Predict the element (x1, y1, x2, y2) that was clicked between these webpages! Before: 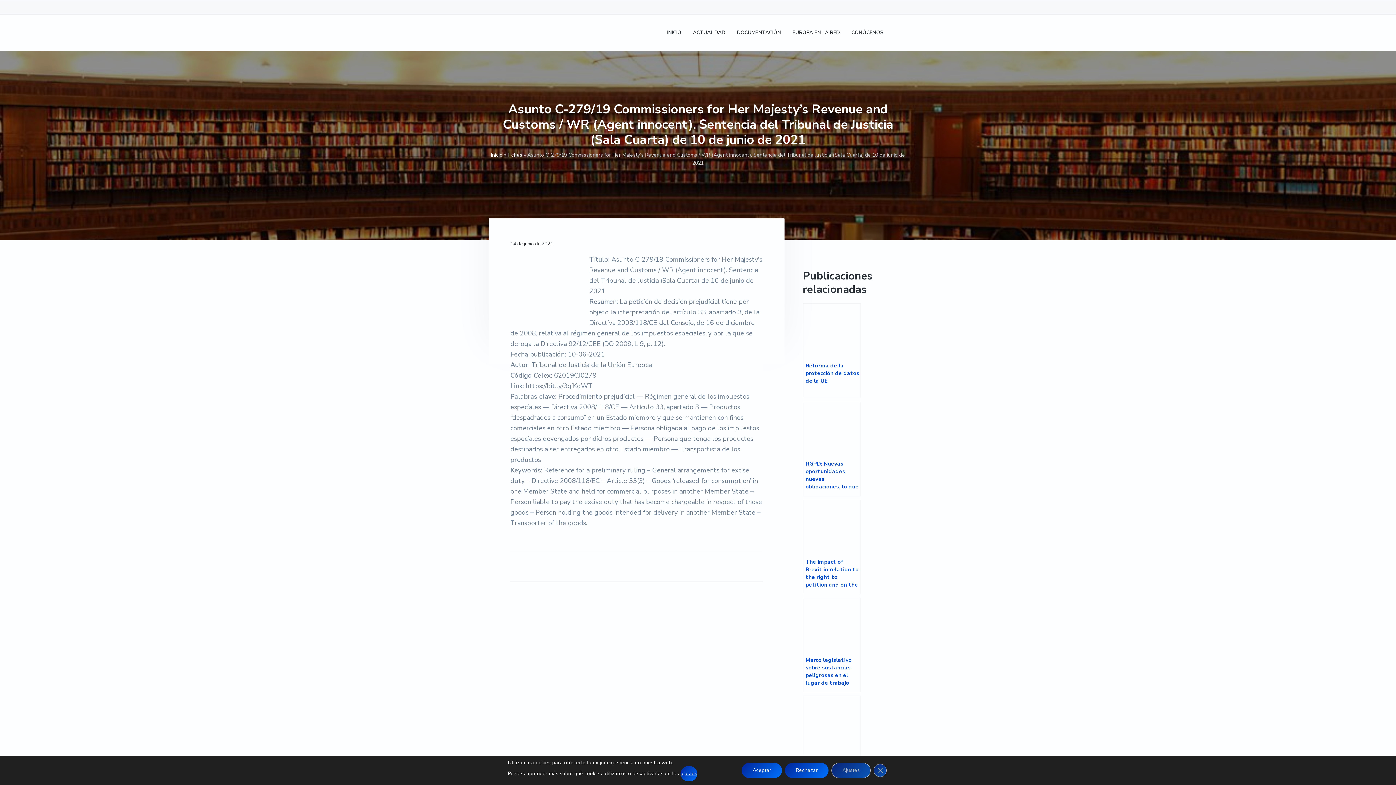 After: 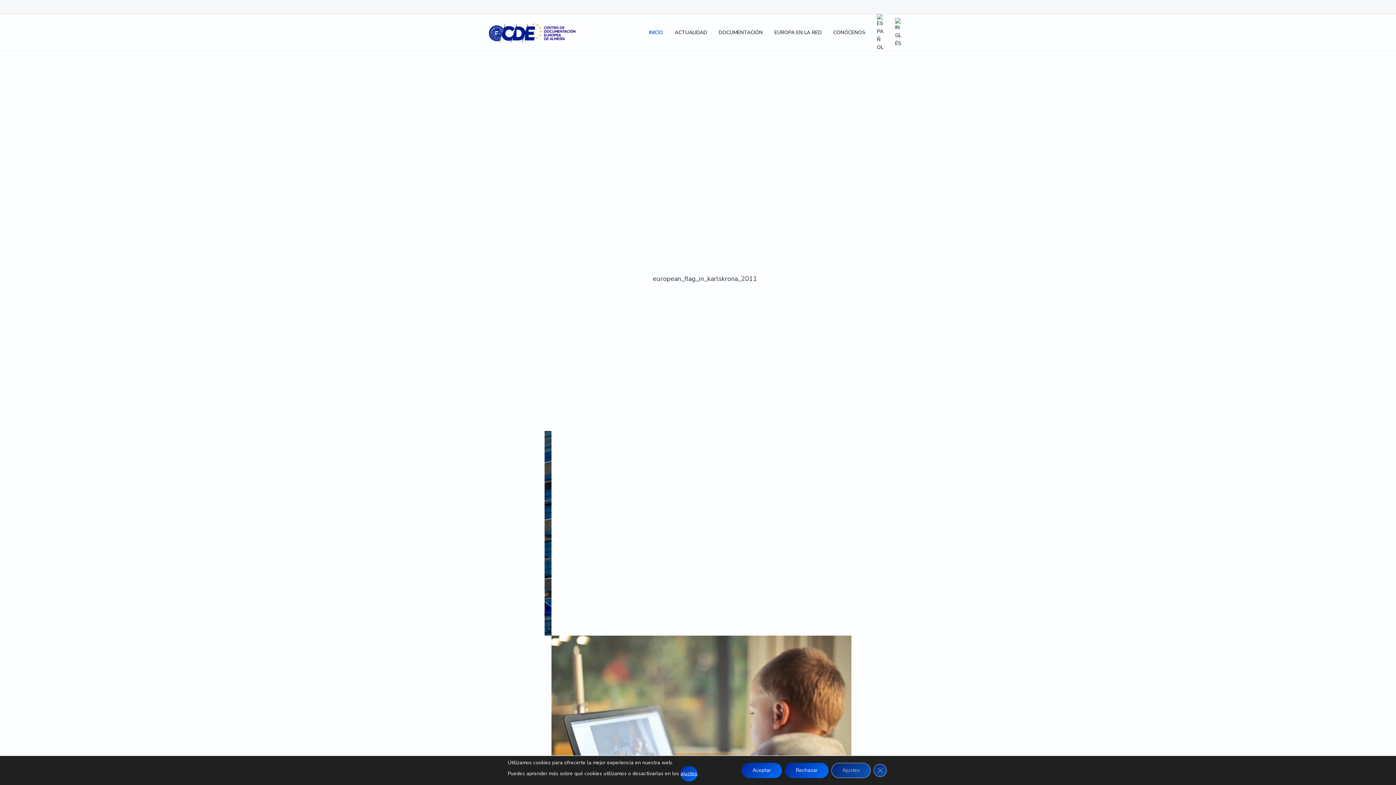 Action: label: INICIO bbox: (667, 28, 681, 36)